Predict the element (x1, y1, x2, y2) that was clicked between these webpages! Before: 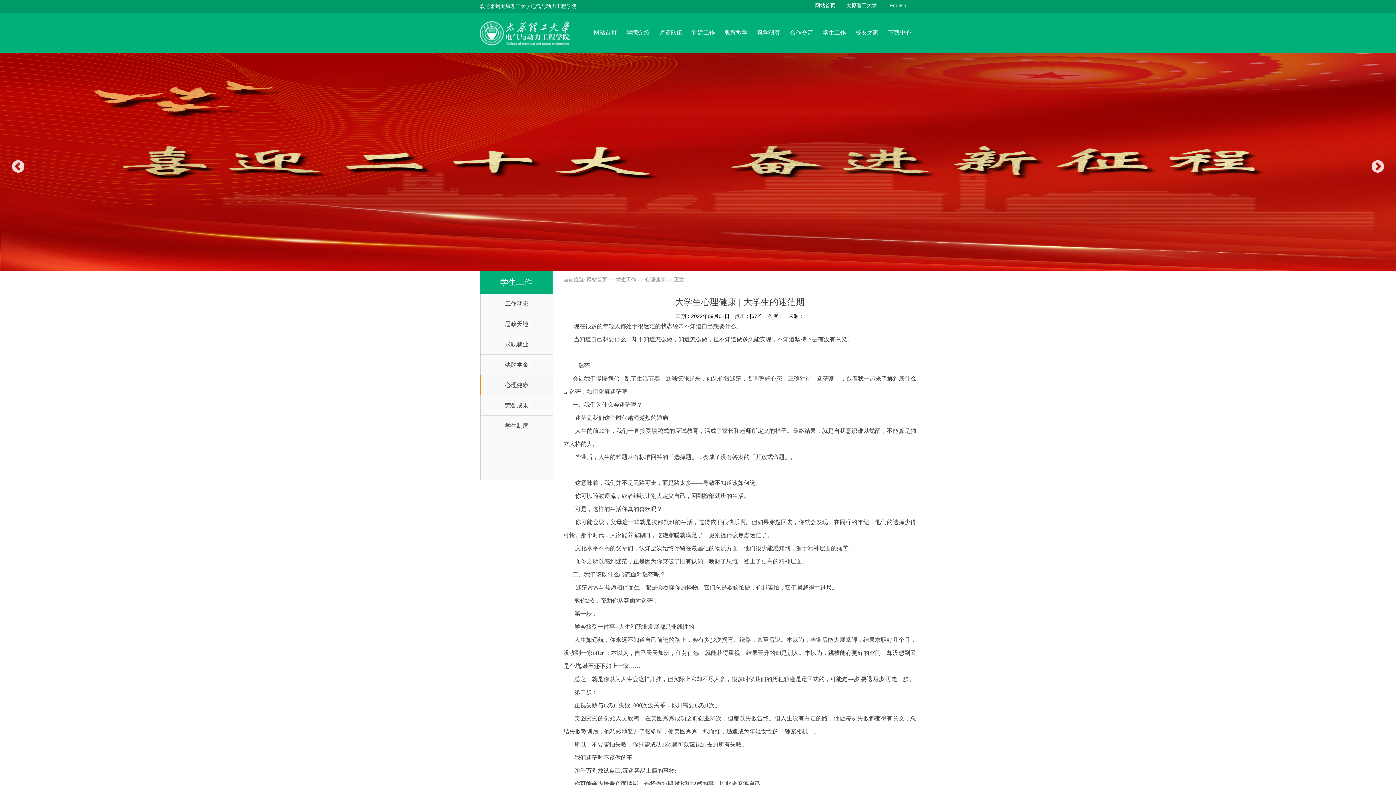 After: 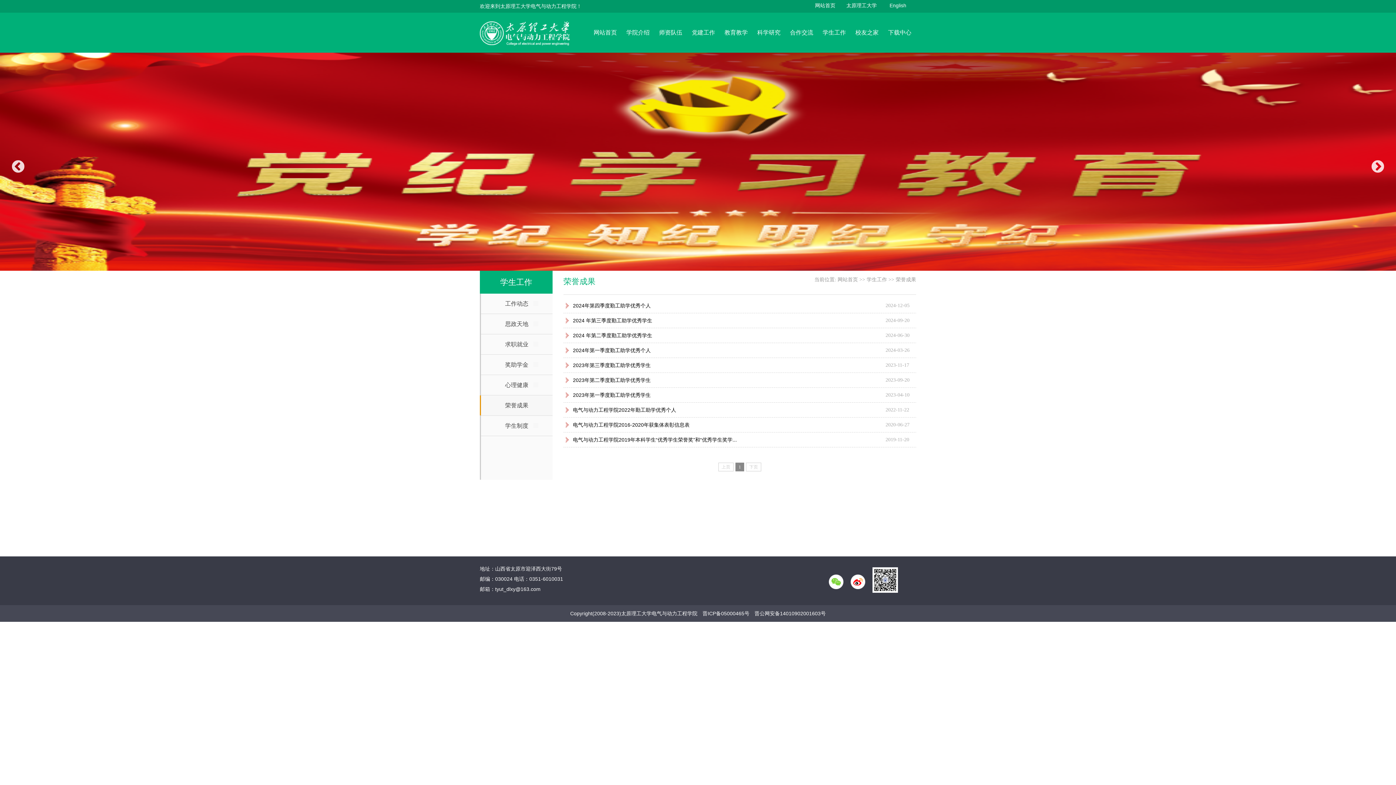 Action: bbox: (495, 395, 538, 415) label: 荣誉成果